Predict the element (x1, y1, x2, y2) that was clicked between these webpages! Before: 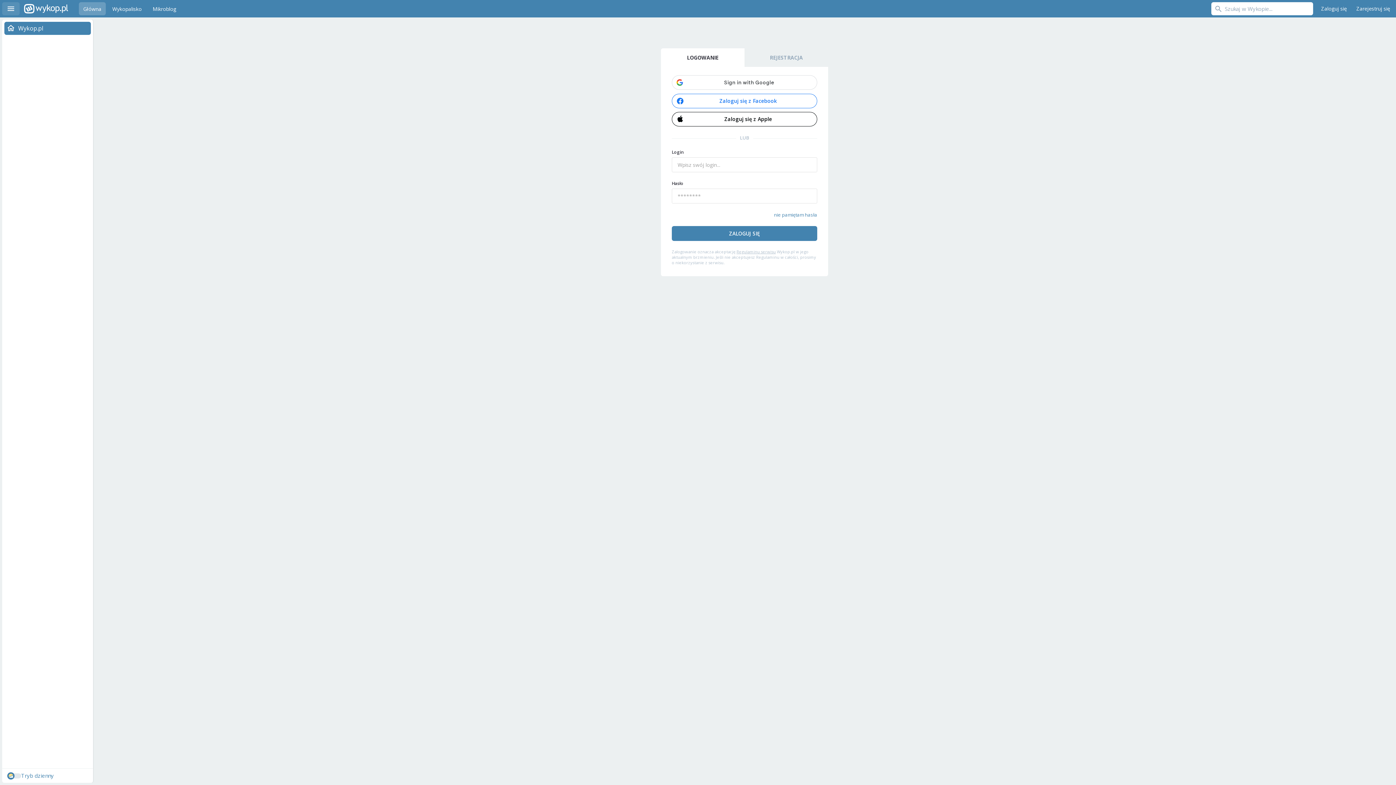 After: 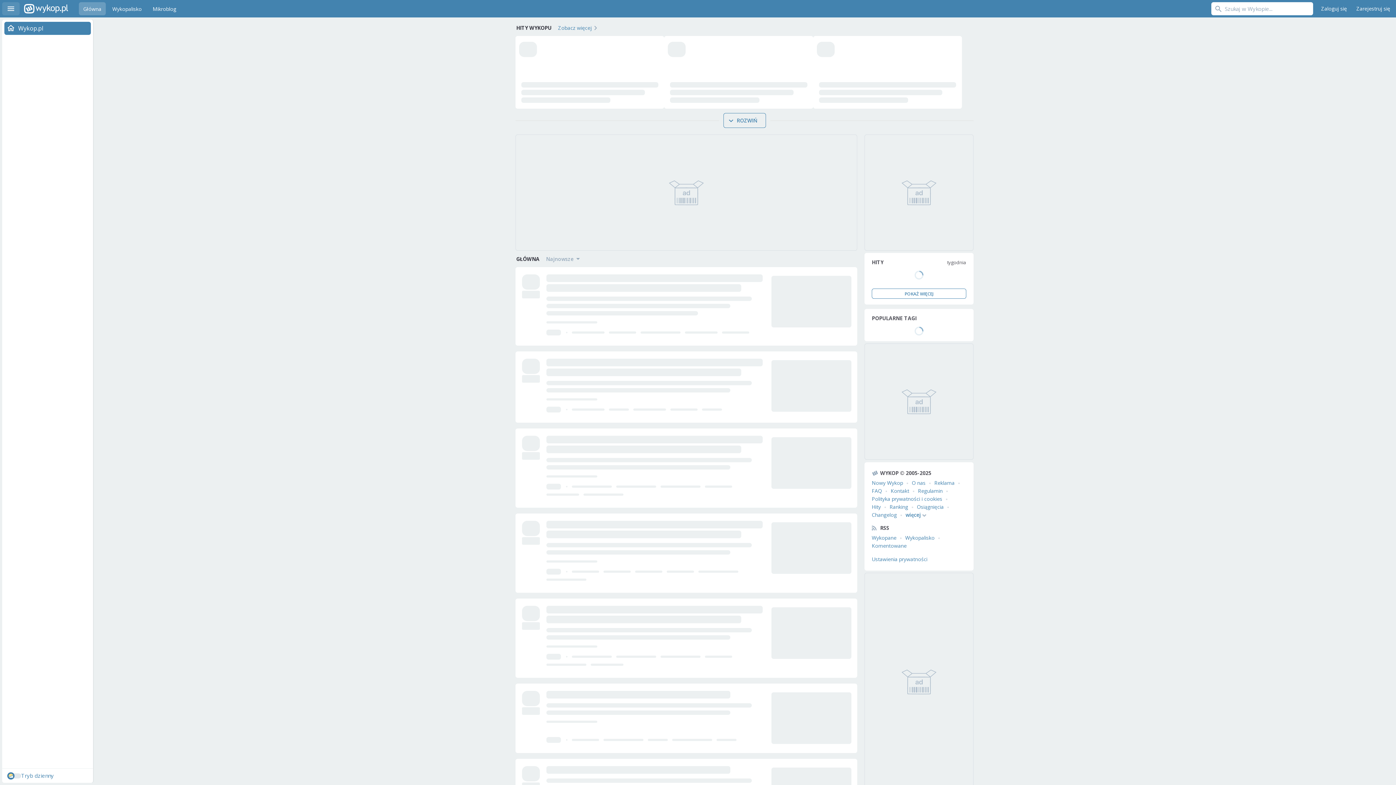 Action: label: Wykop.pl bbox: (24, 0, 34, 17)